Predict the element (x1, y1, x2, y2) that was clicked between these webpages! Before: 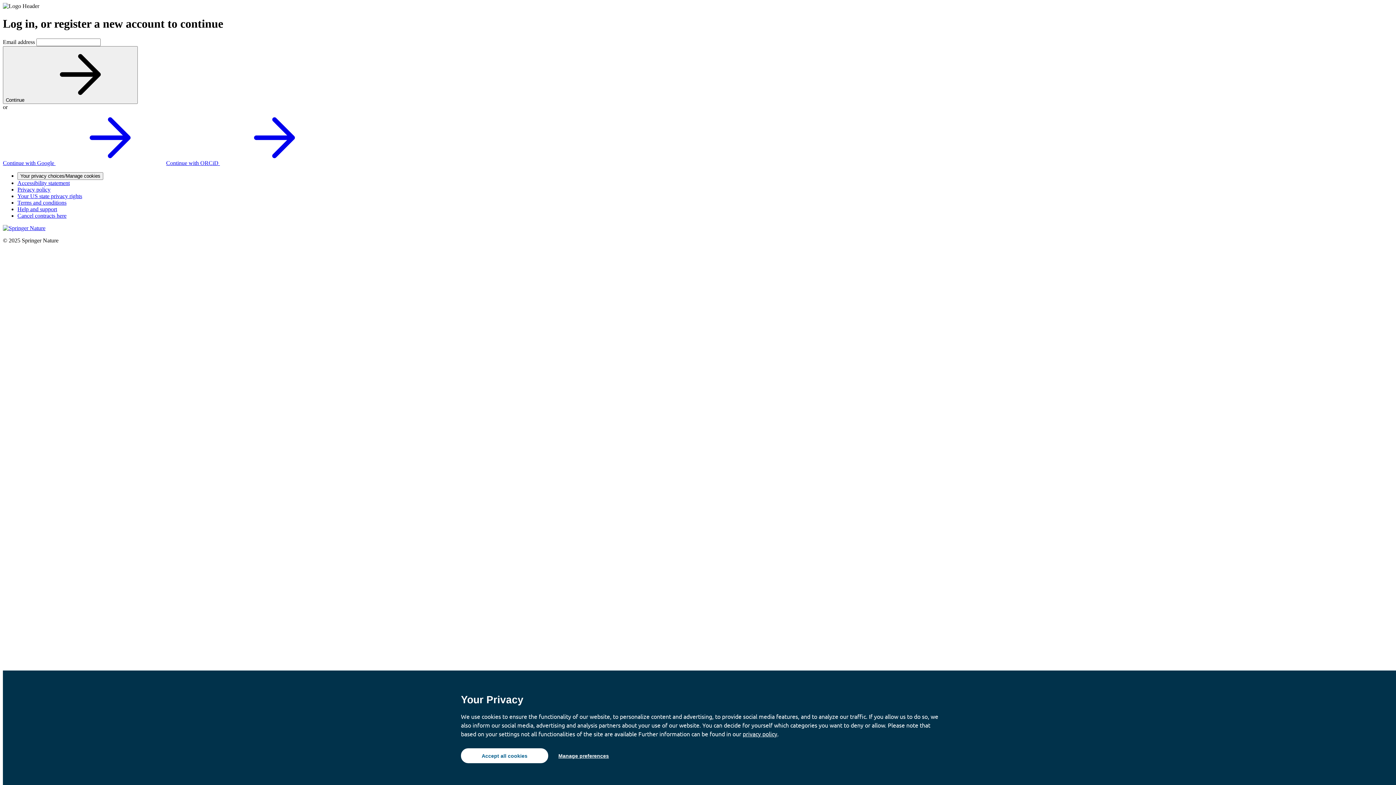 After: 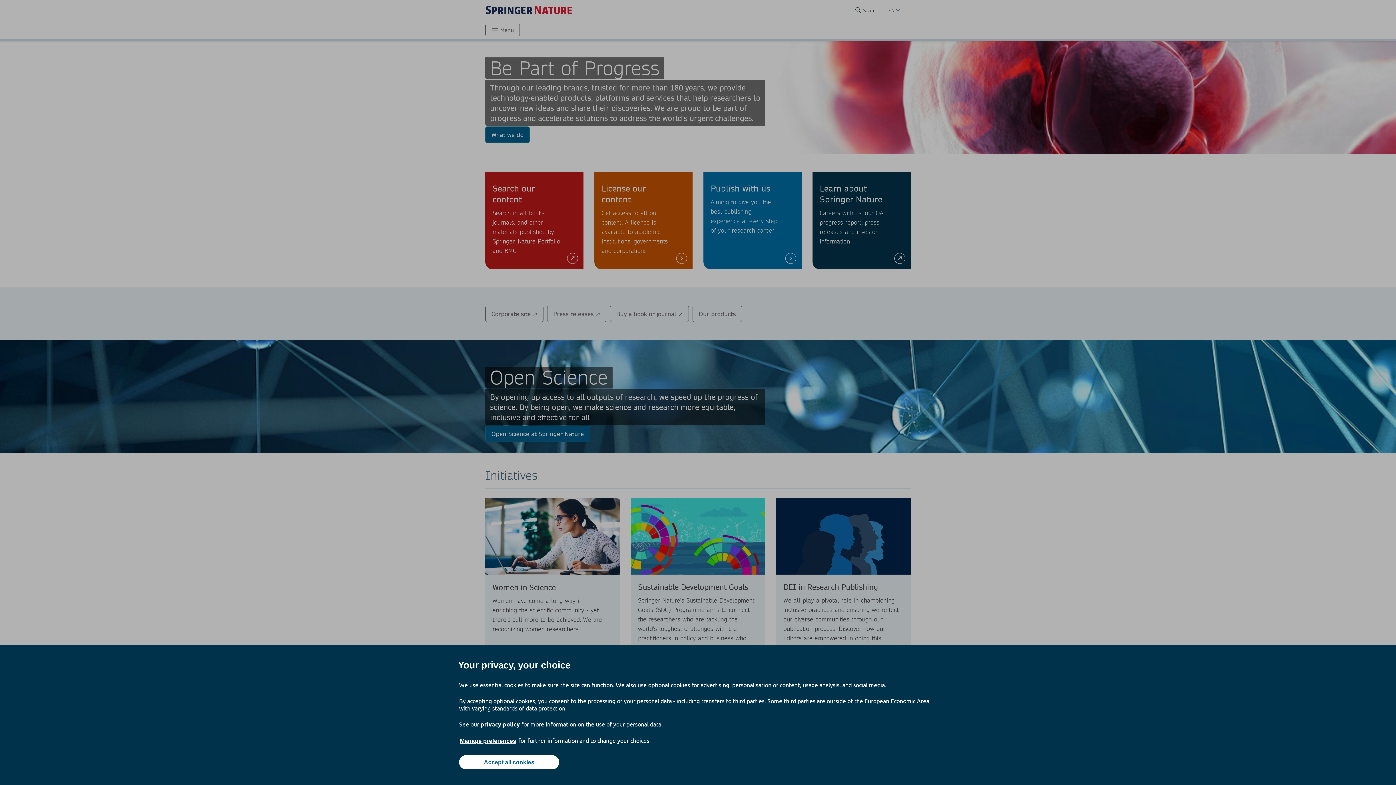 Action: bbox: (2, 225, 45, 231)